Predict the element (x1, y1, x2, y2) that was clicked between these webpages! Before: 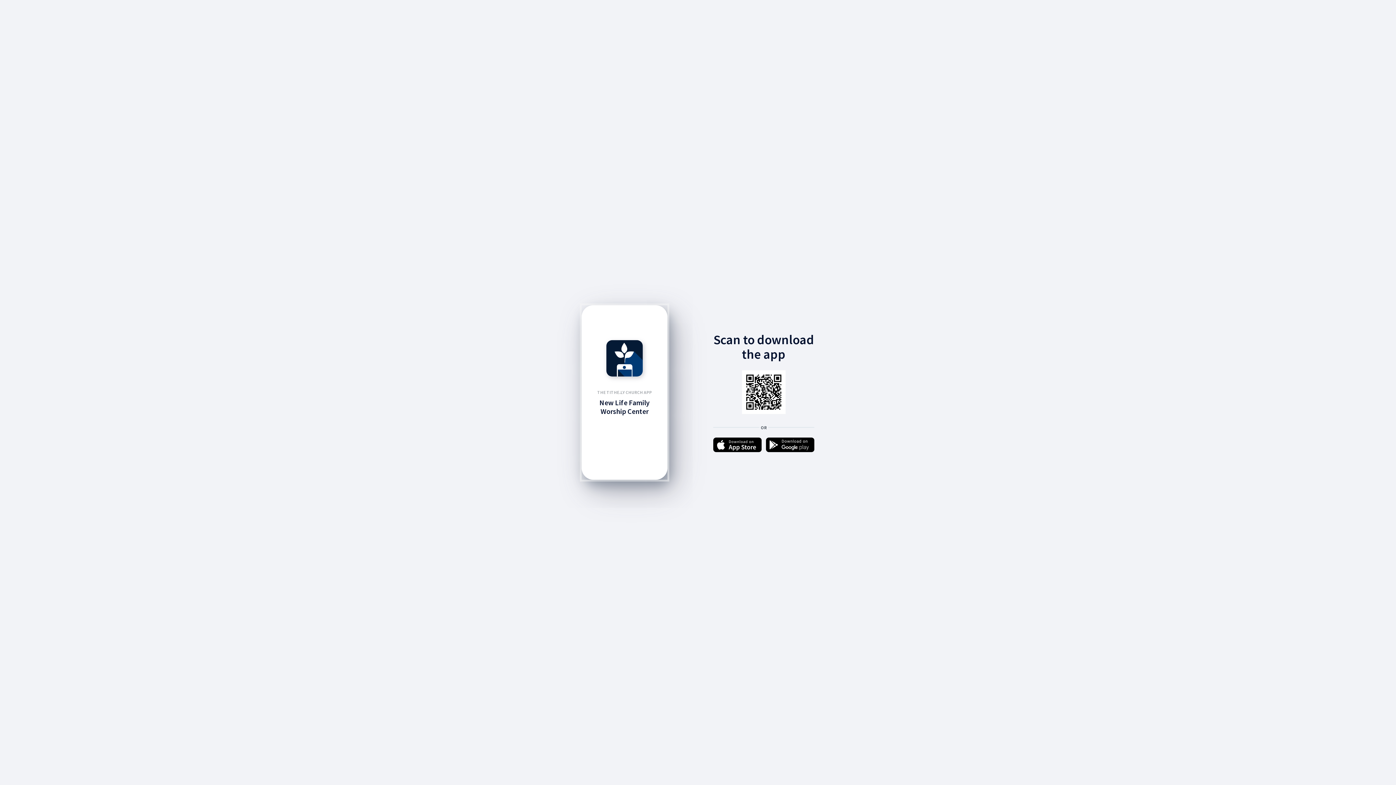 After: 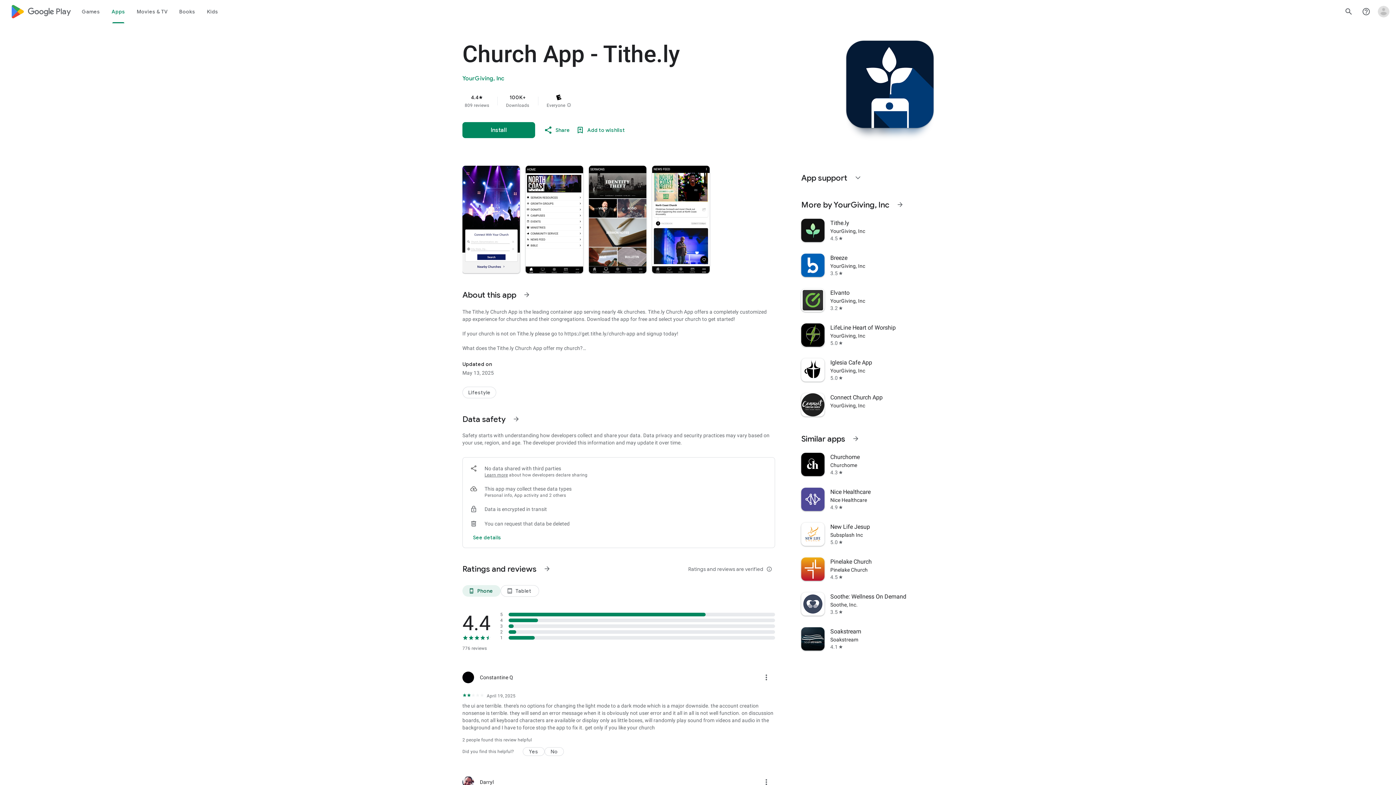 Action: bbox: (766, 437, 814, 453)